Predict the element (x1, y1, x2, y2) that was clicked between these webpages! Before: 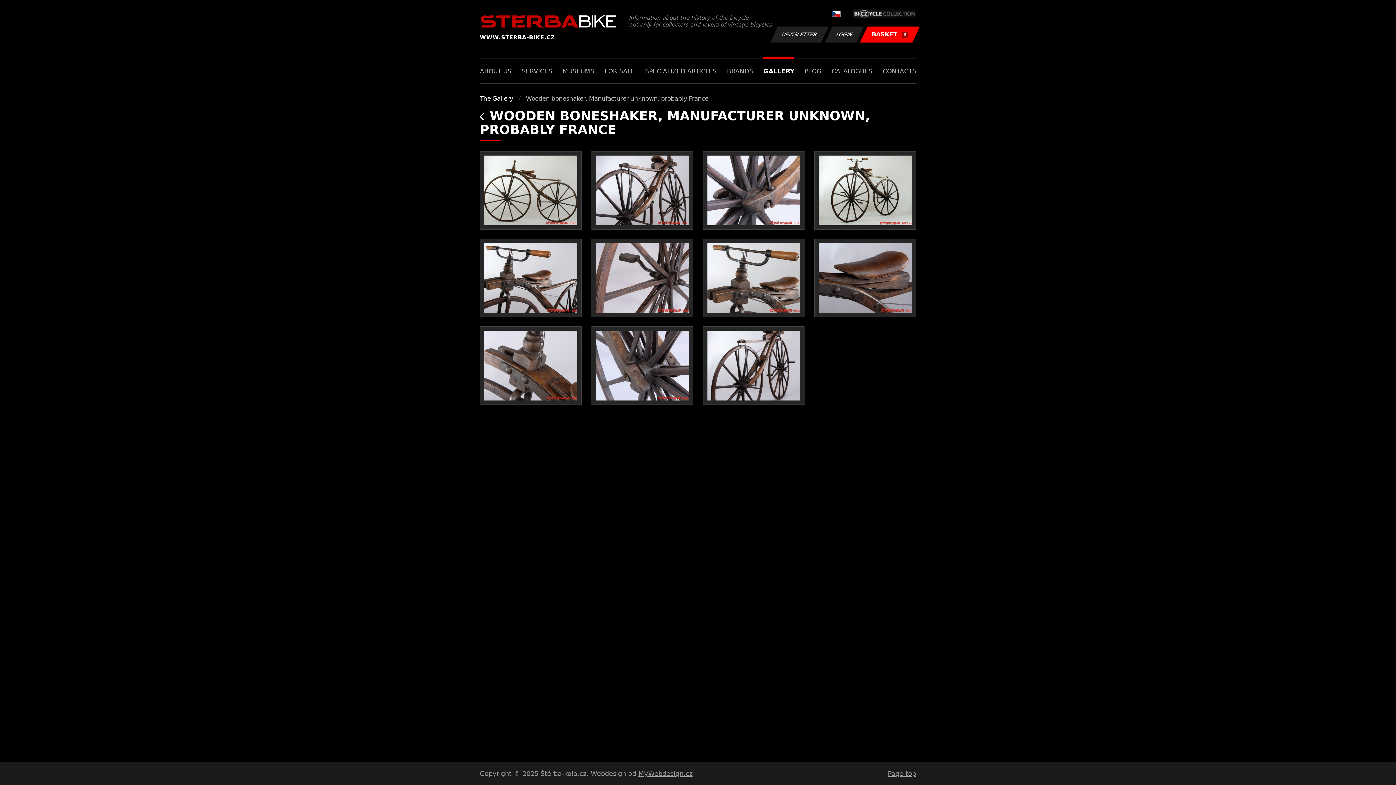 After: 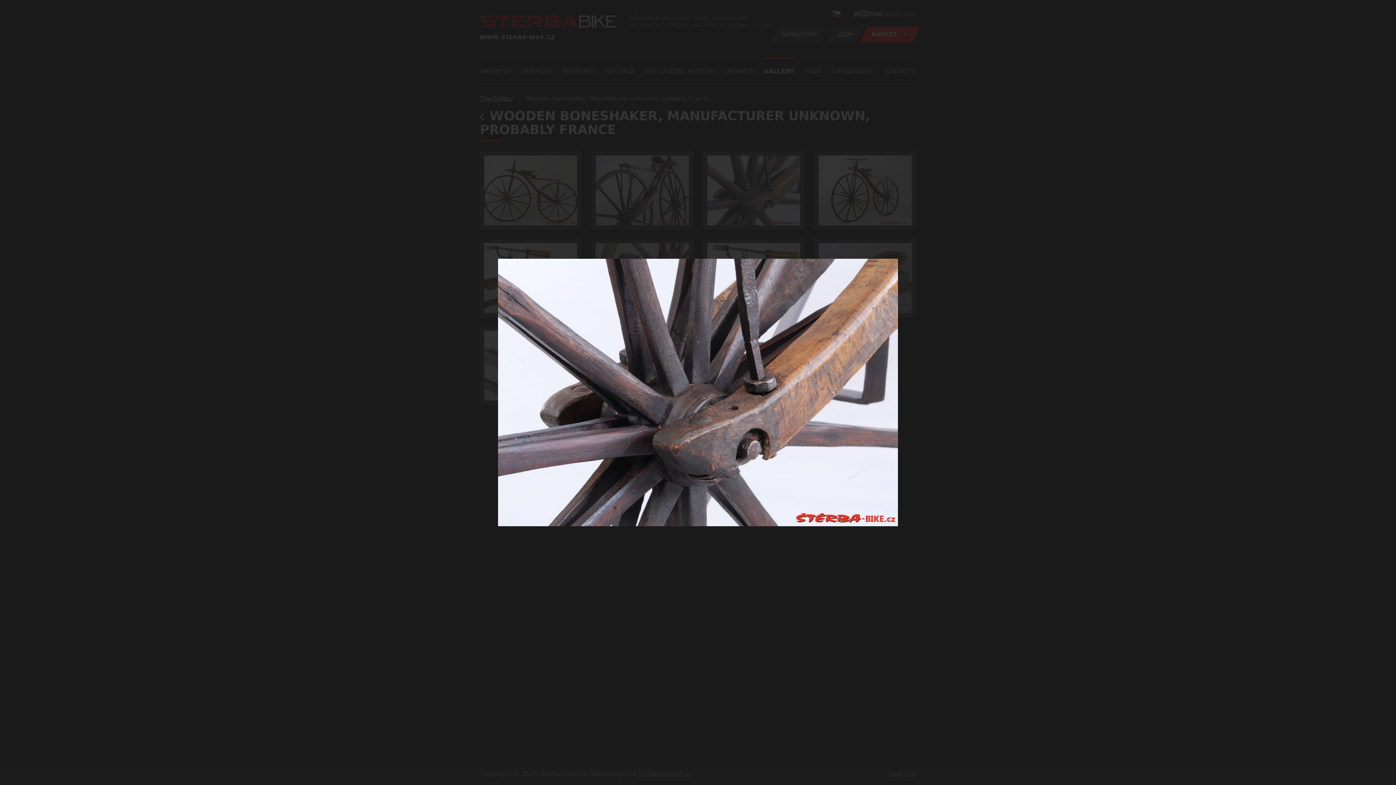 Action: bbox: (707, 155, 800, 225)